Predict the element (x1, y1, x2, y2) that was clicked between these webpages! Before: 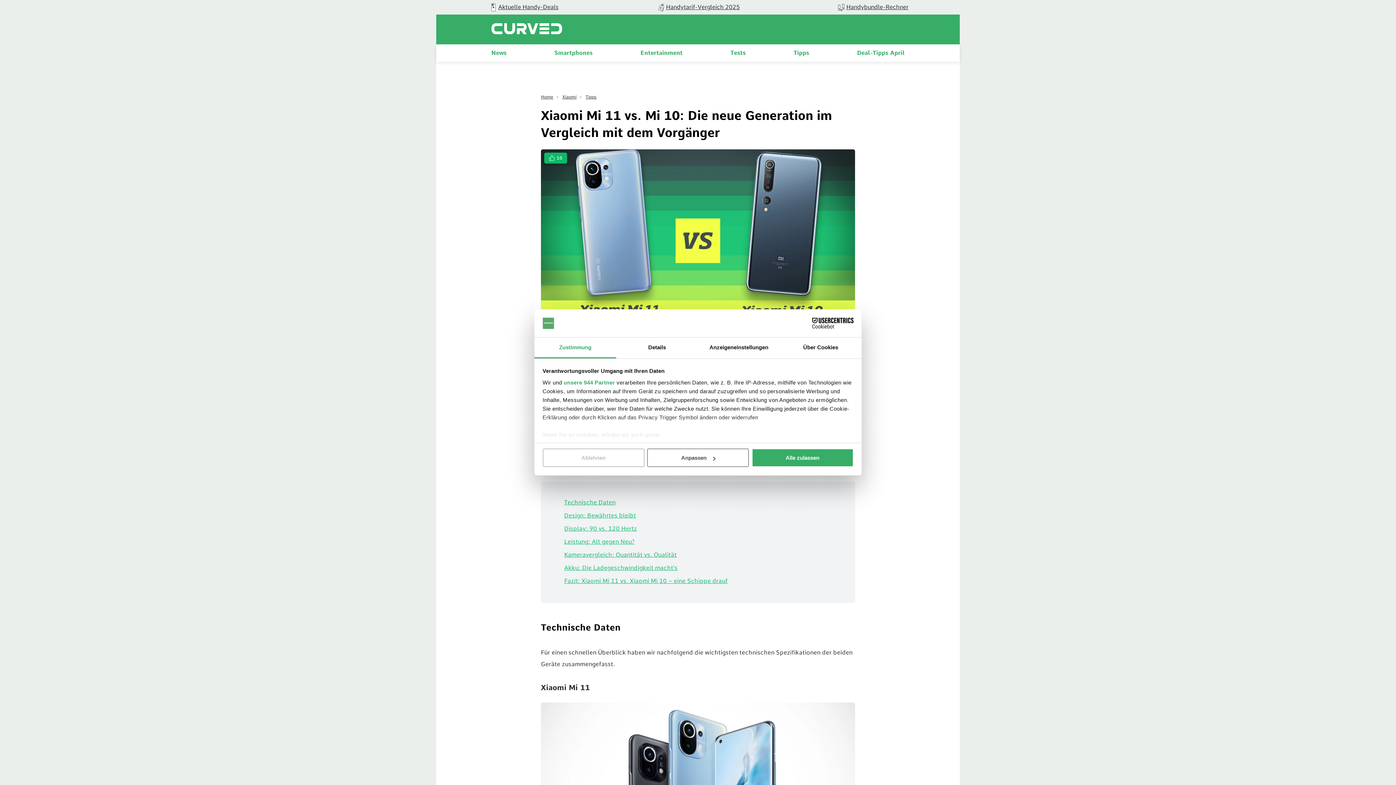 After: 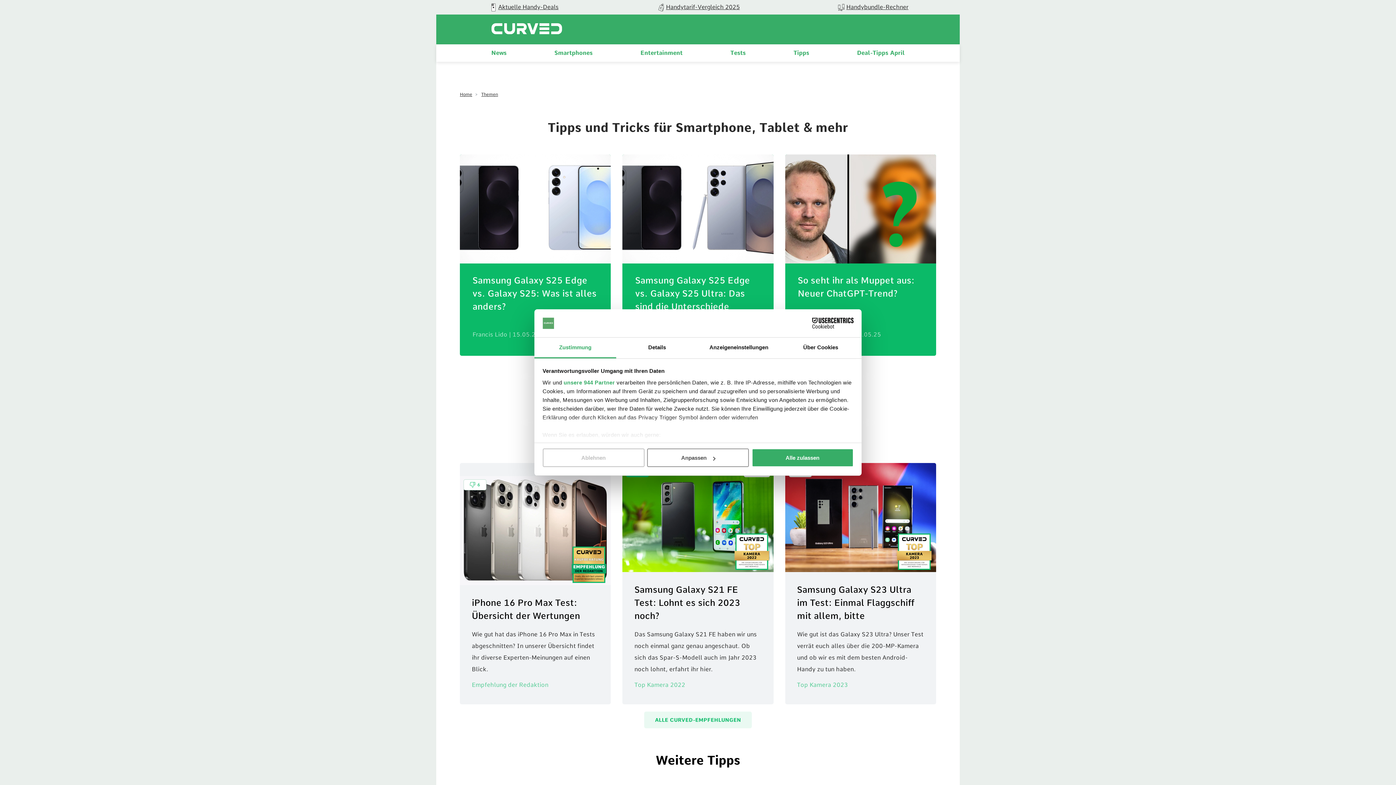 Action: label: Tipps bbox: (793, 49, 809, 56)